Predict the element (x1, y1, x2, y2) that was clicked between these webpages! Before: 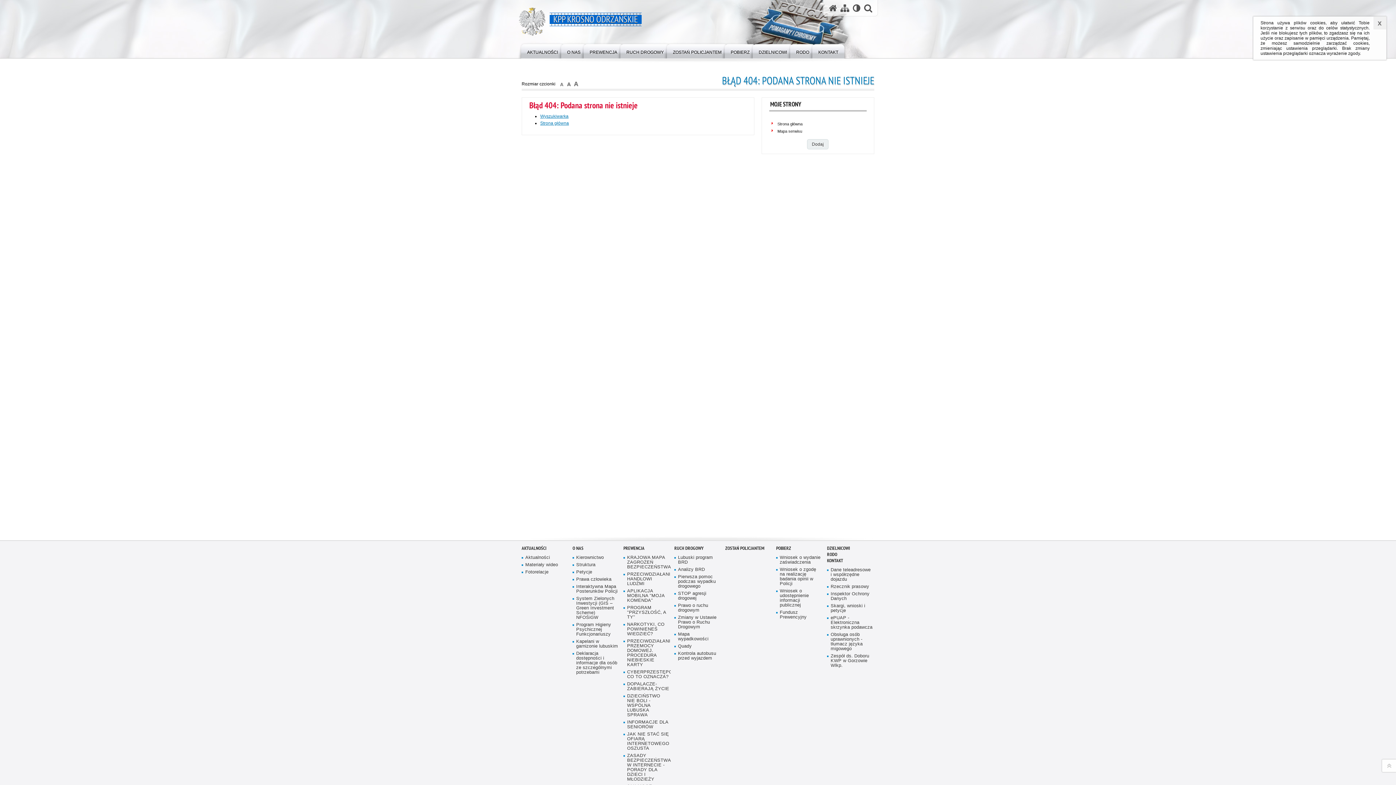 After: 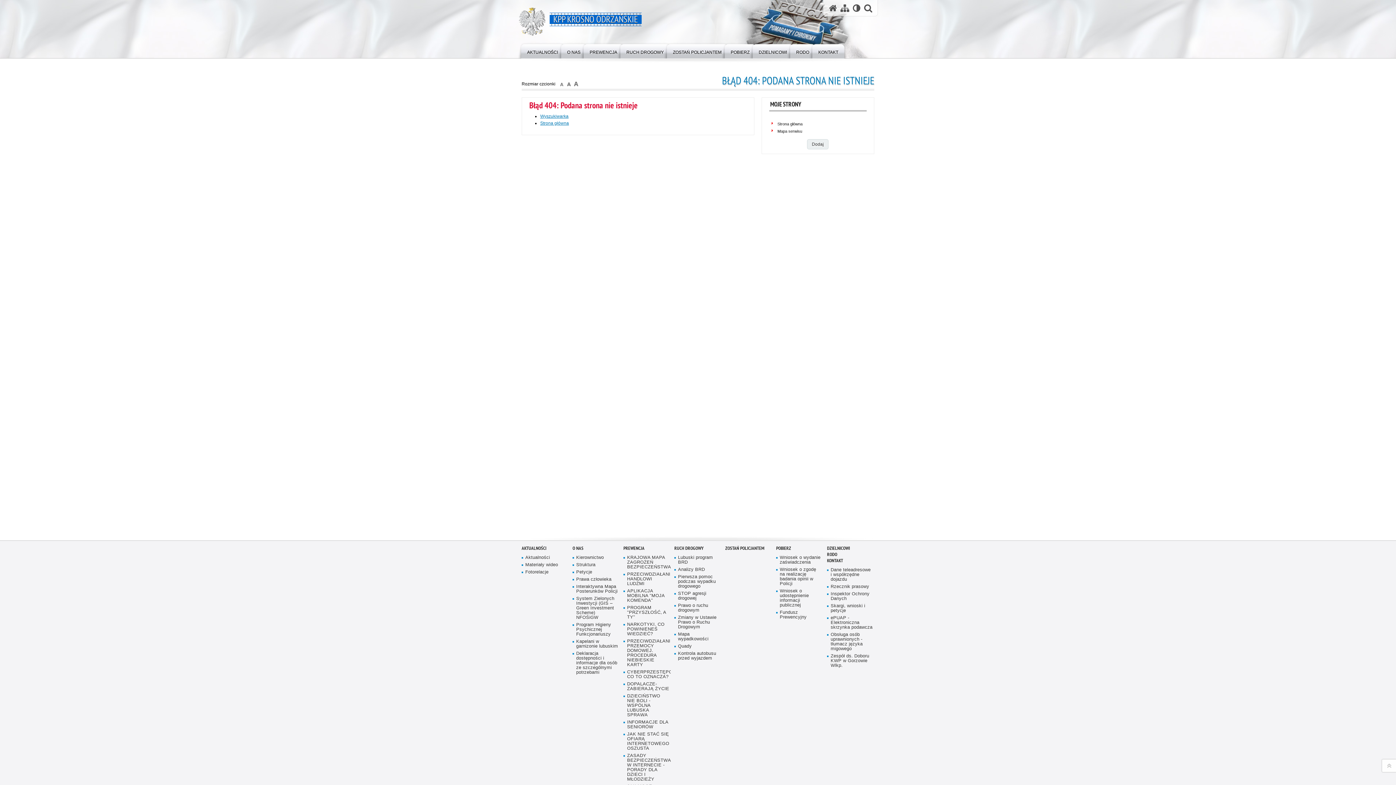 Action: bbox: (1373, 16, 1386, 29) label: x